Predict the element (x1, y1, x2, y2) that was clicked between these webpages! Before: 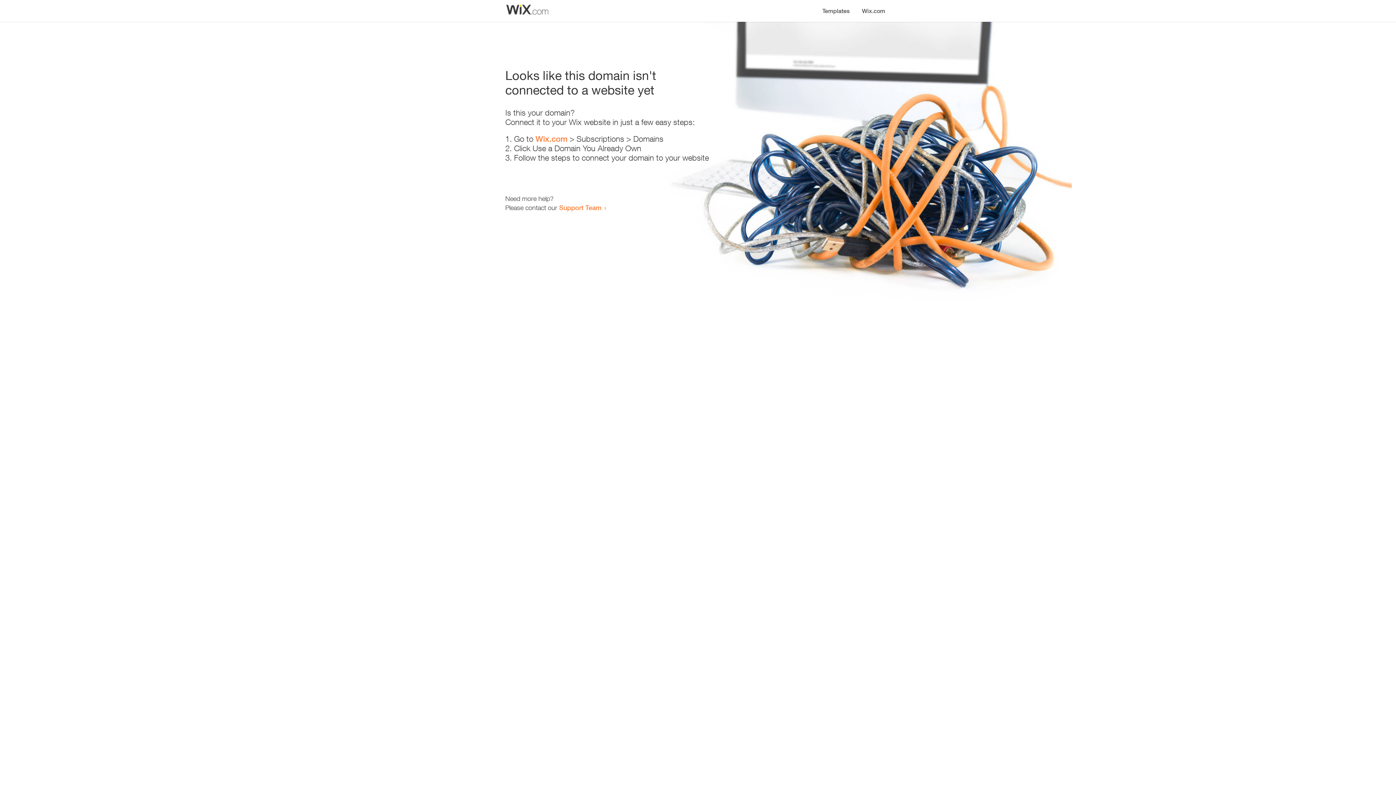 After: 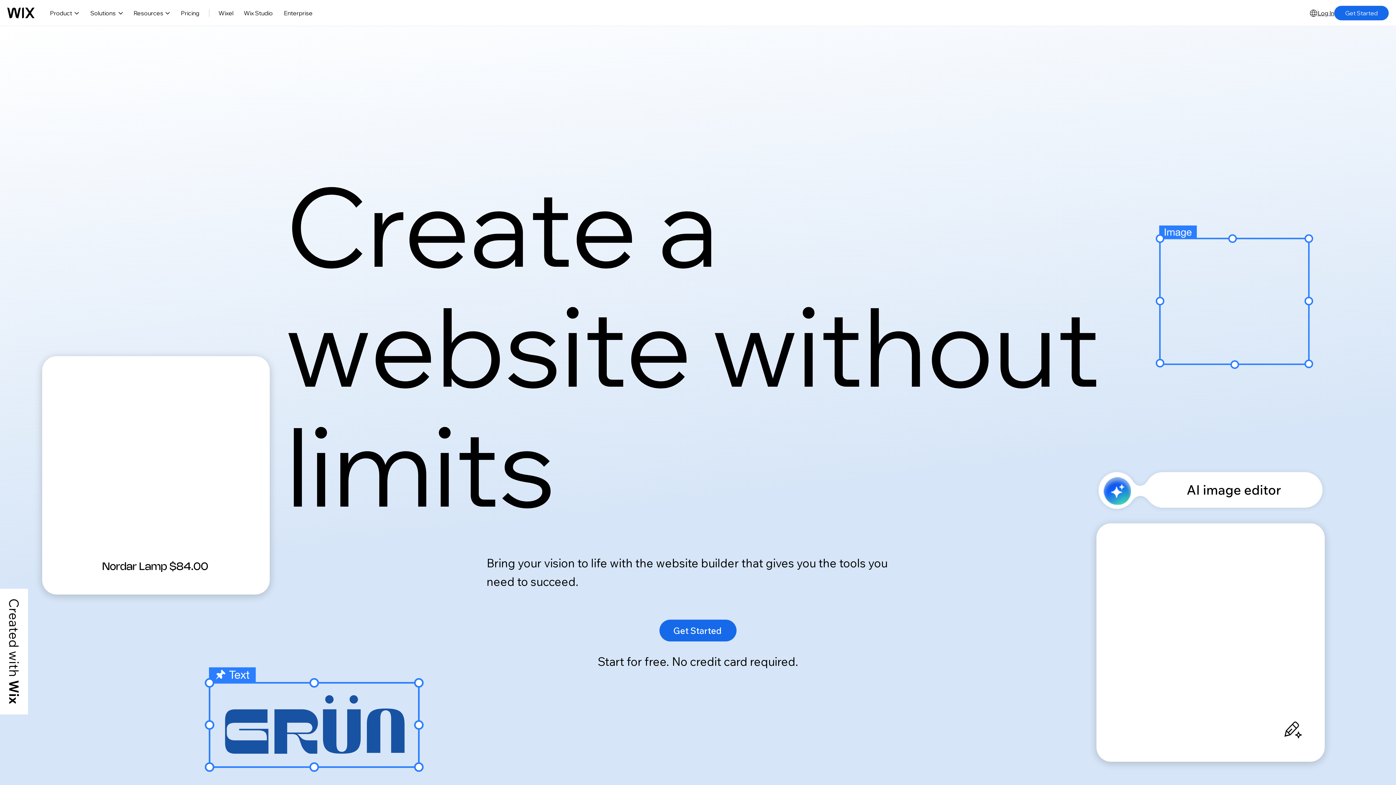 Action: bbox: (856, 0, 890, 14) label: Wix.com